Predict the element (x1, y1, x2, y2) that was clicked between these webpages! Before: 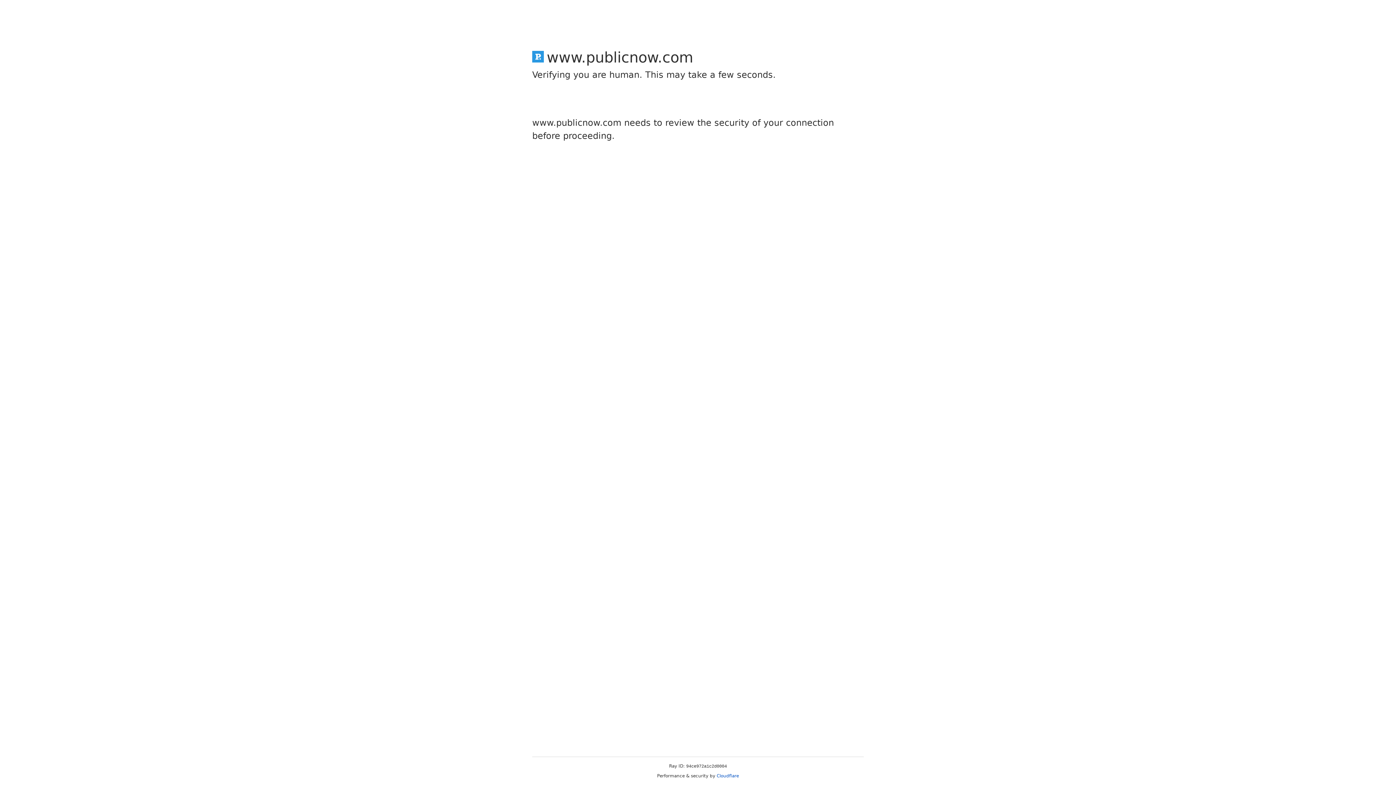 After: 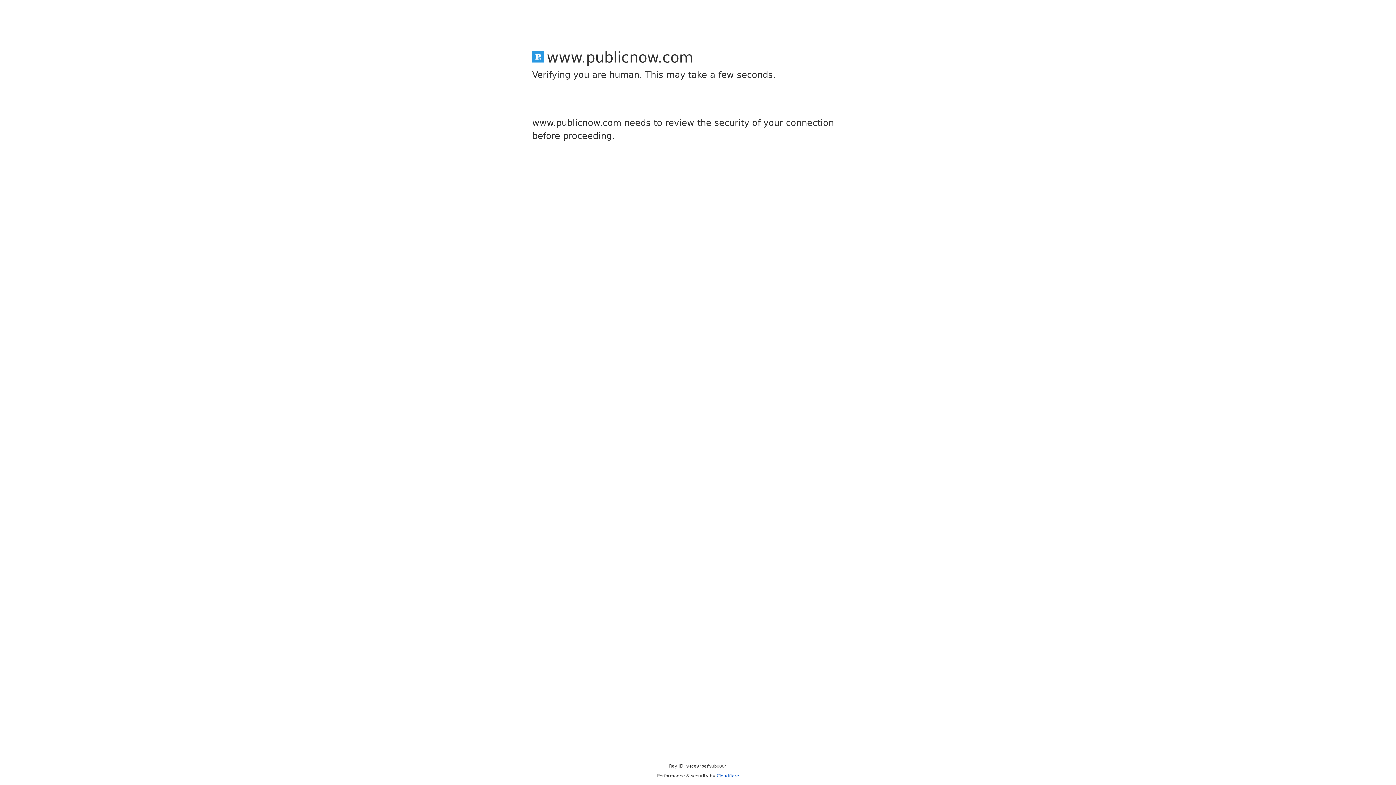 Action: label: Cloudflare bbox: (716, 773, 739, 778)